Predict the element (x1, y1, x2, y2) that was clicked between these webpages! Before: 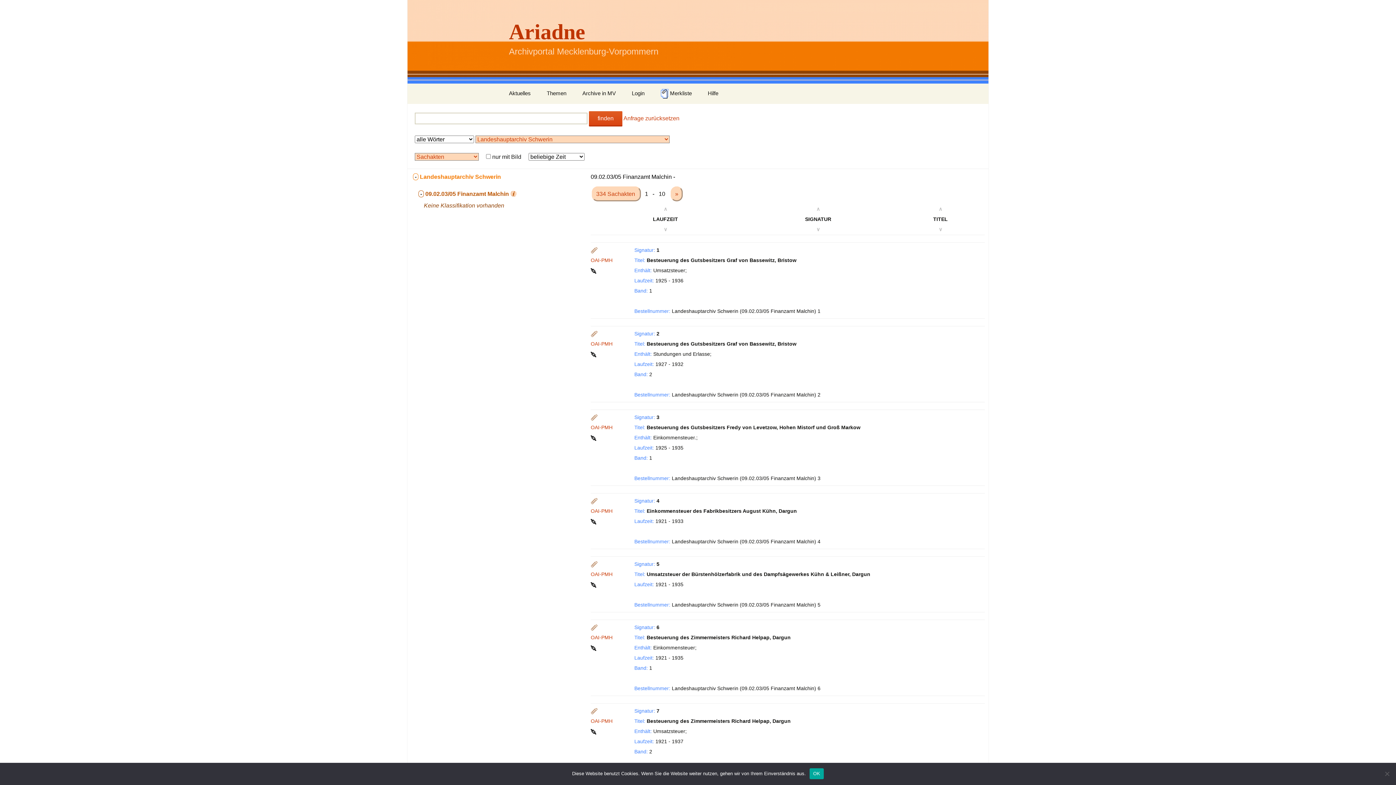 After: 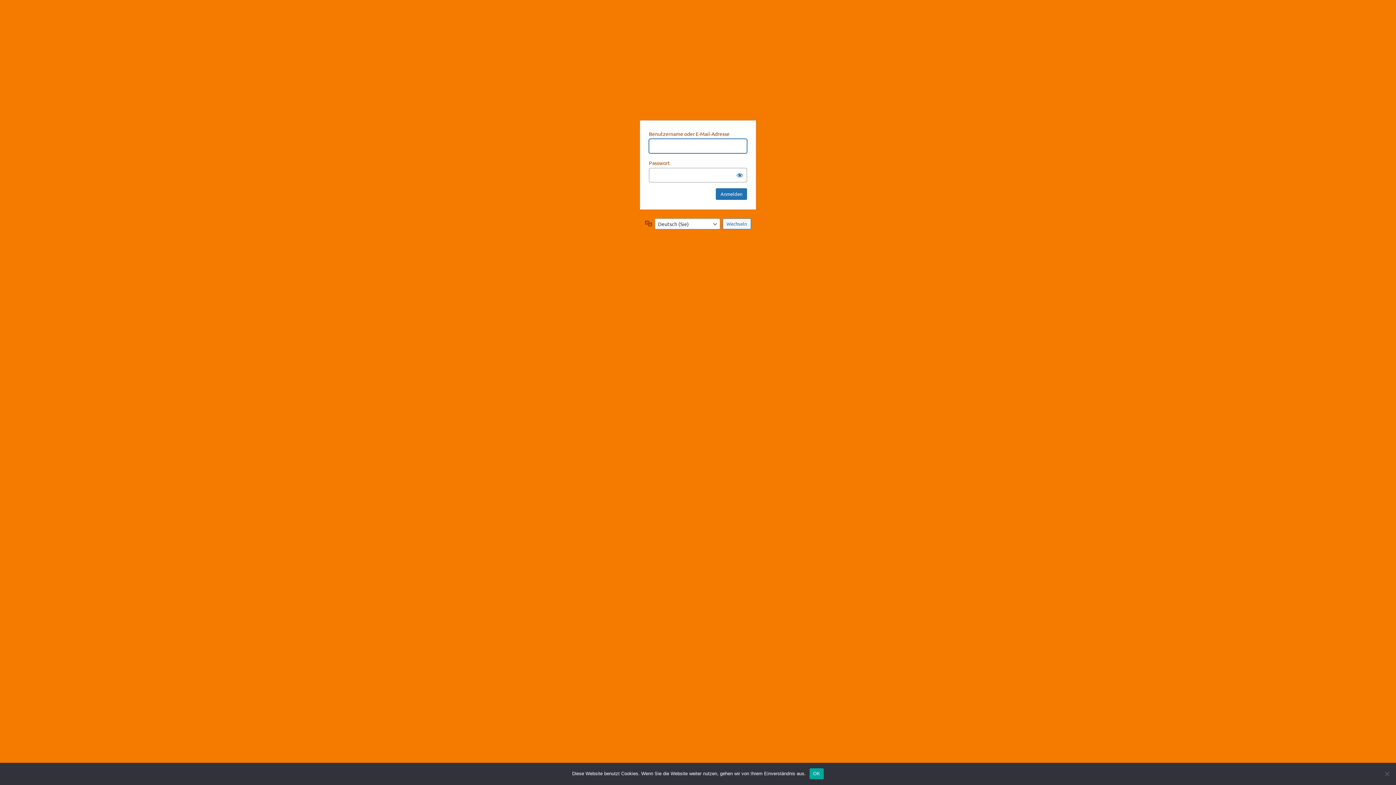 Action: bbox: (624, 85, 652, 101) label: Login